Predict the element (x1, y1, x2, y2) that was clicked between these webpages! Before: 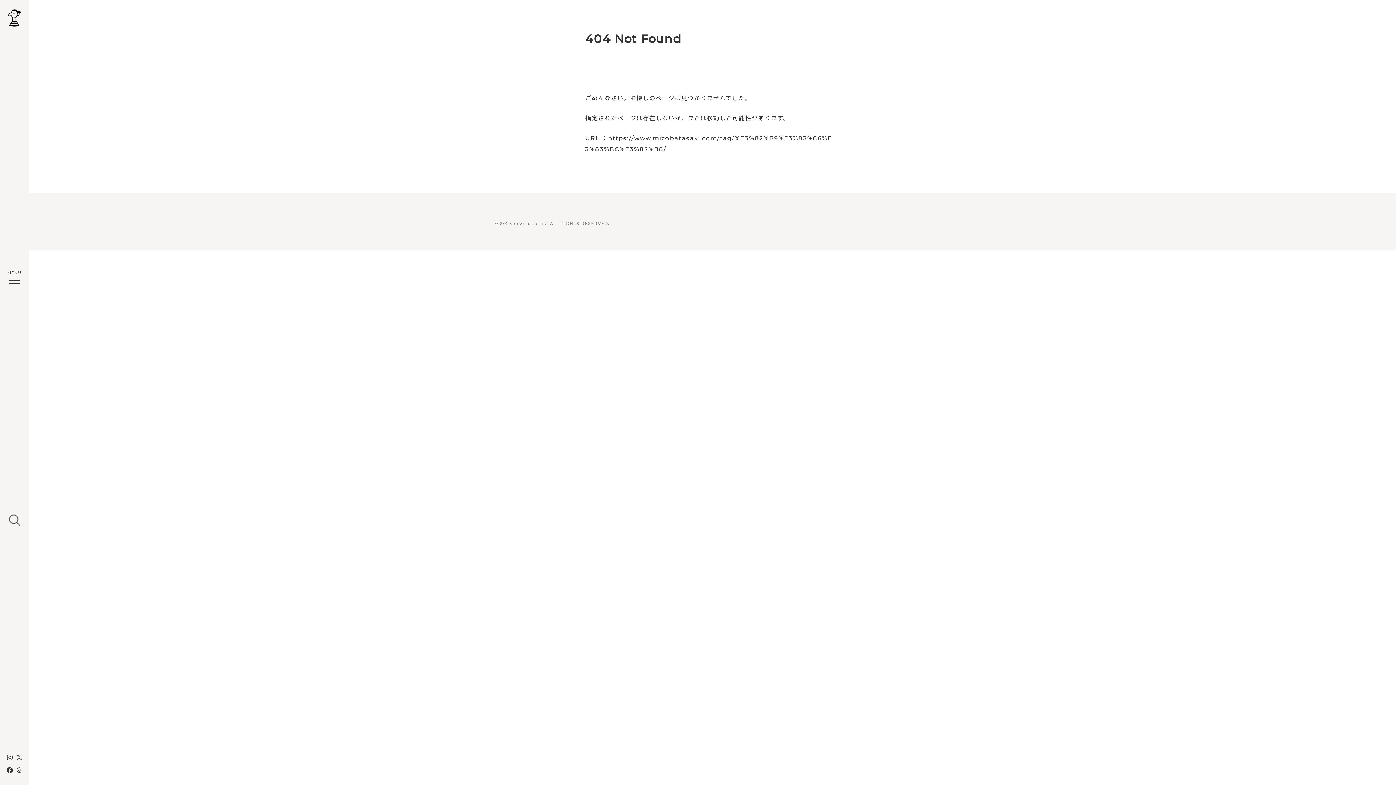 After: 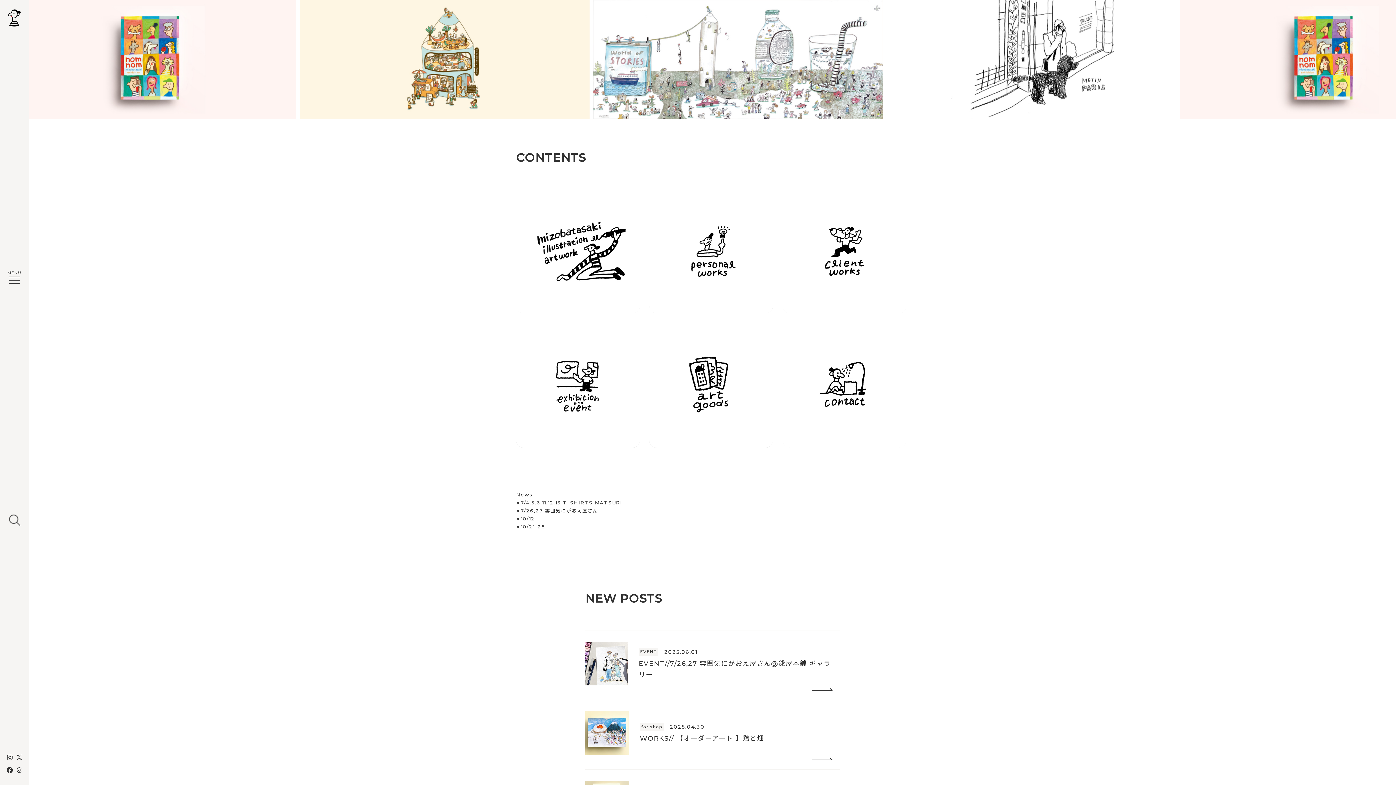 Action: bbox: (3, 16, 25, 30)